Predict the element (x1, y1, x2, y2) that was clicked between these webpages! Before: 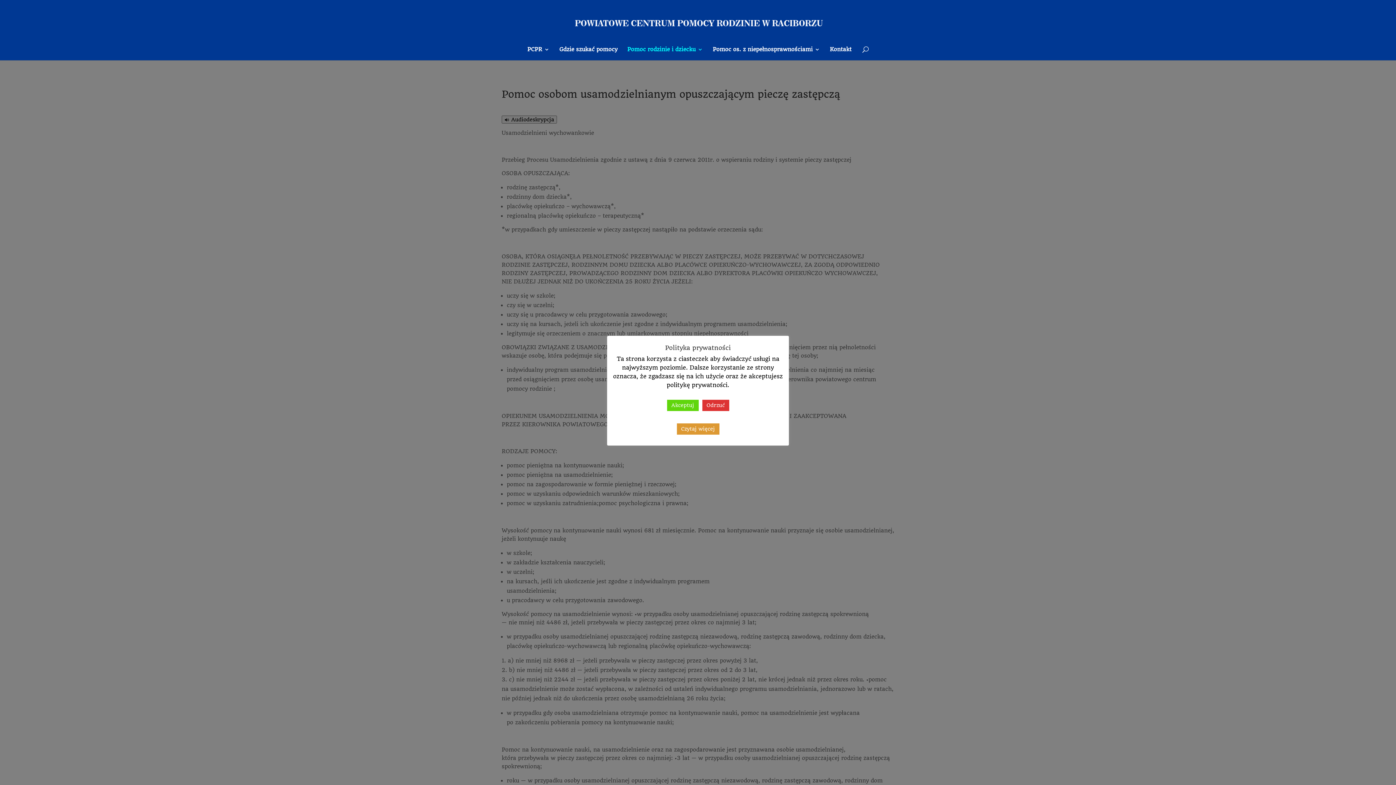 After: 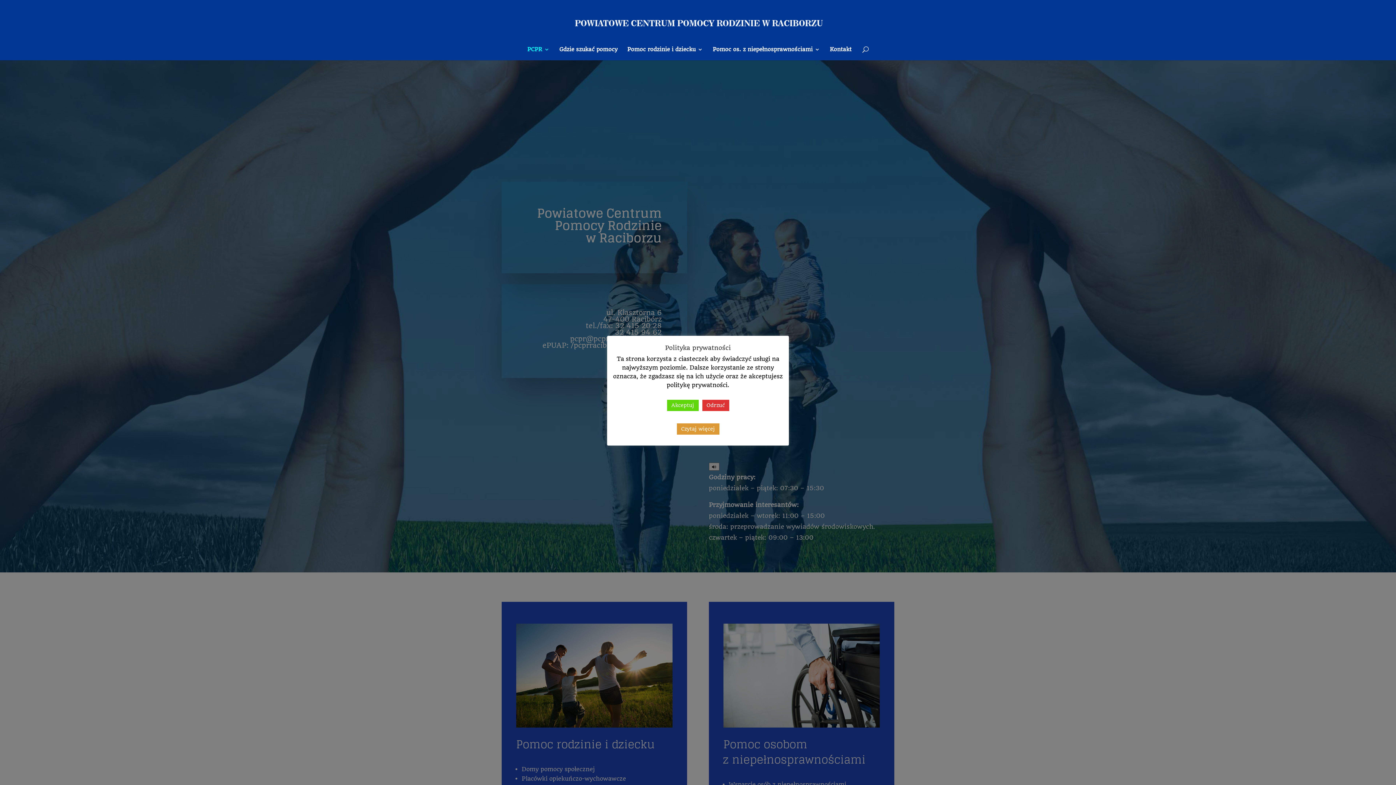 Action: bbox: (570, 19, 827, 25)